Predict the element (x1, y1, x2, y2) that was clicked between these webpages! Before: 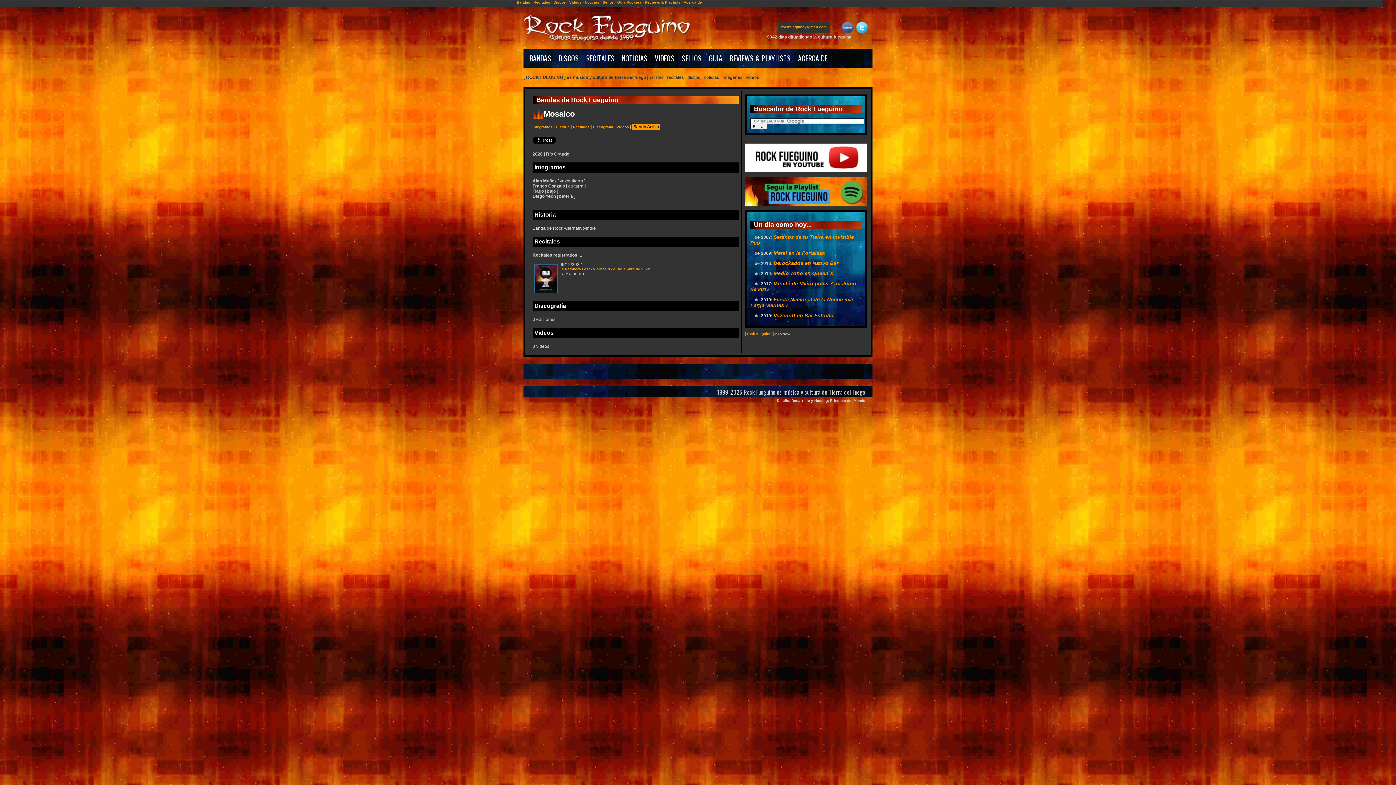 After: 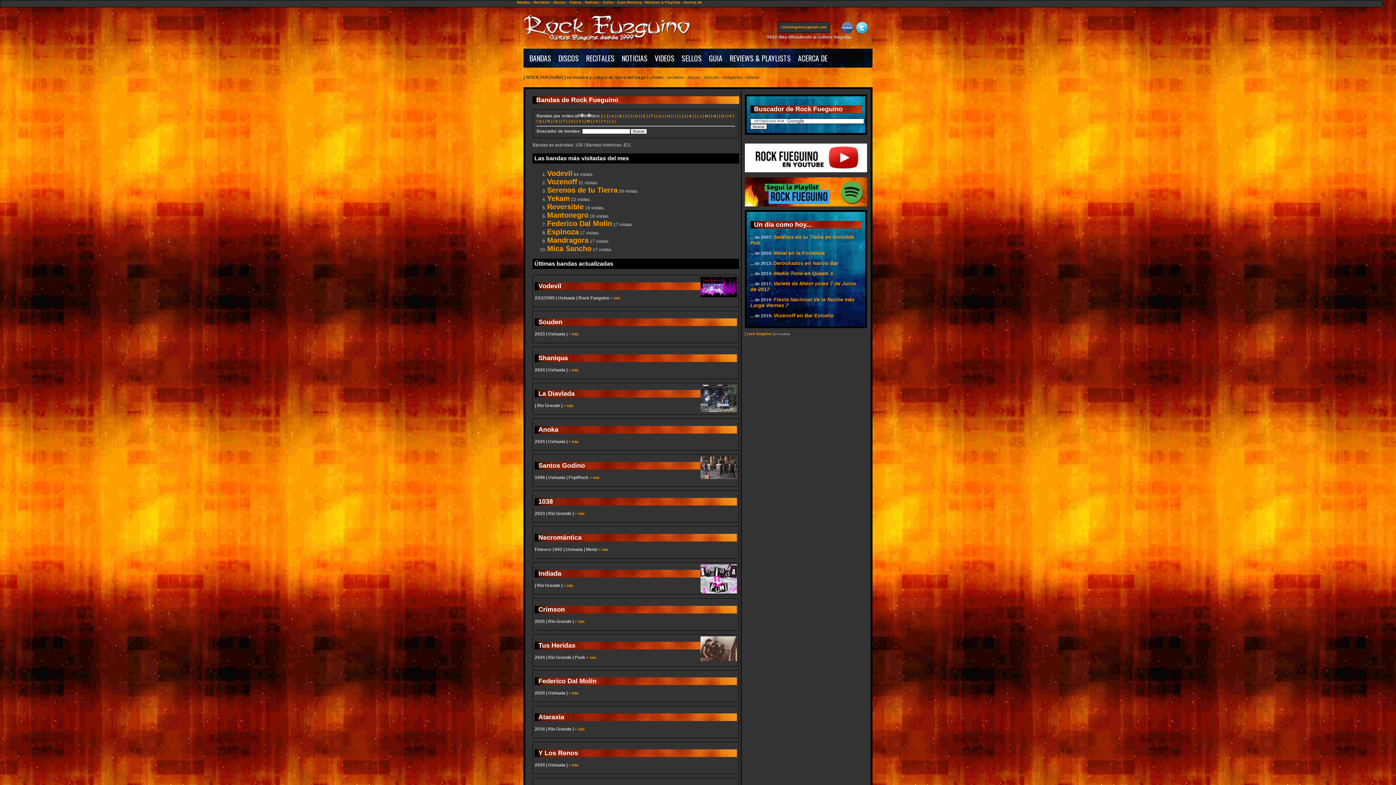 Action: label: Bandas bbox: (517, 0, 530, 4)